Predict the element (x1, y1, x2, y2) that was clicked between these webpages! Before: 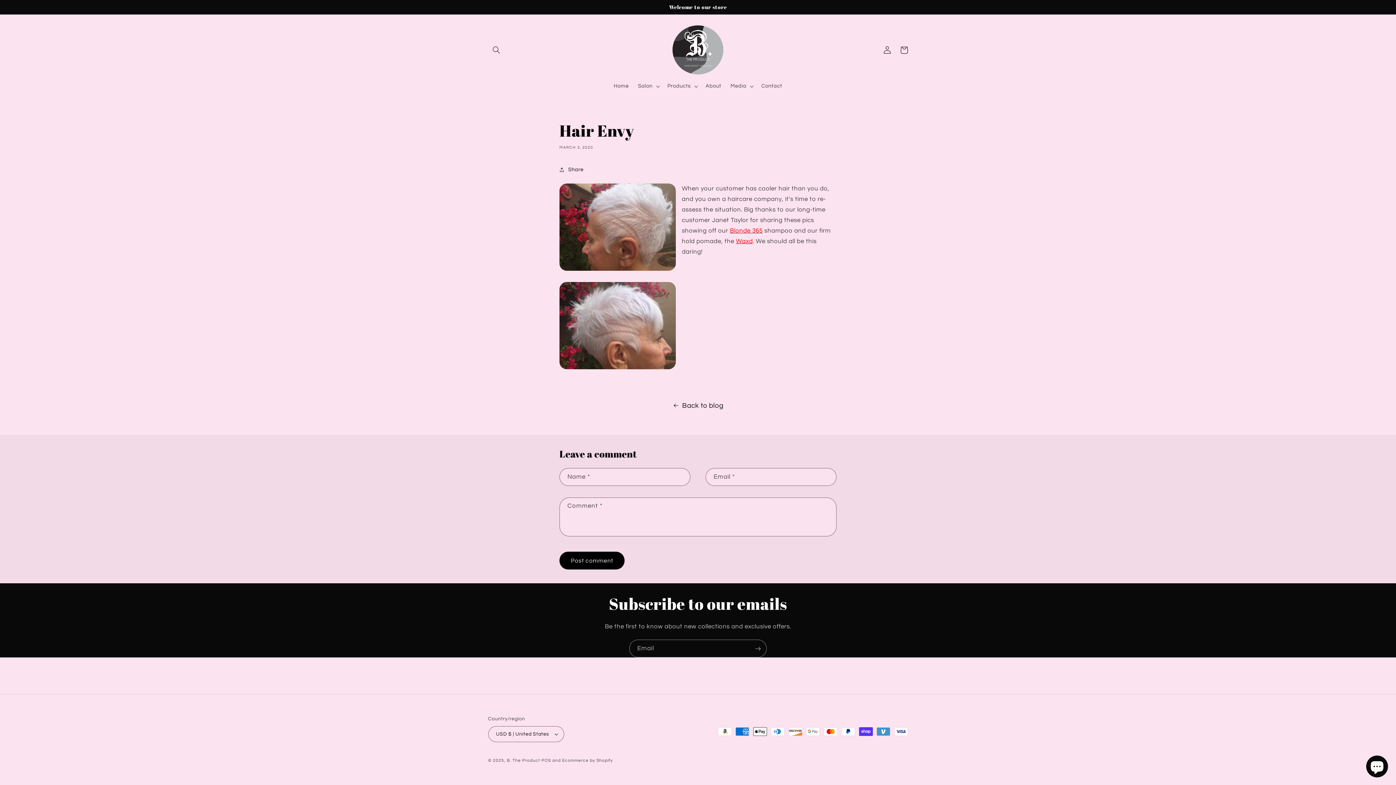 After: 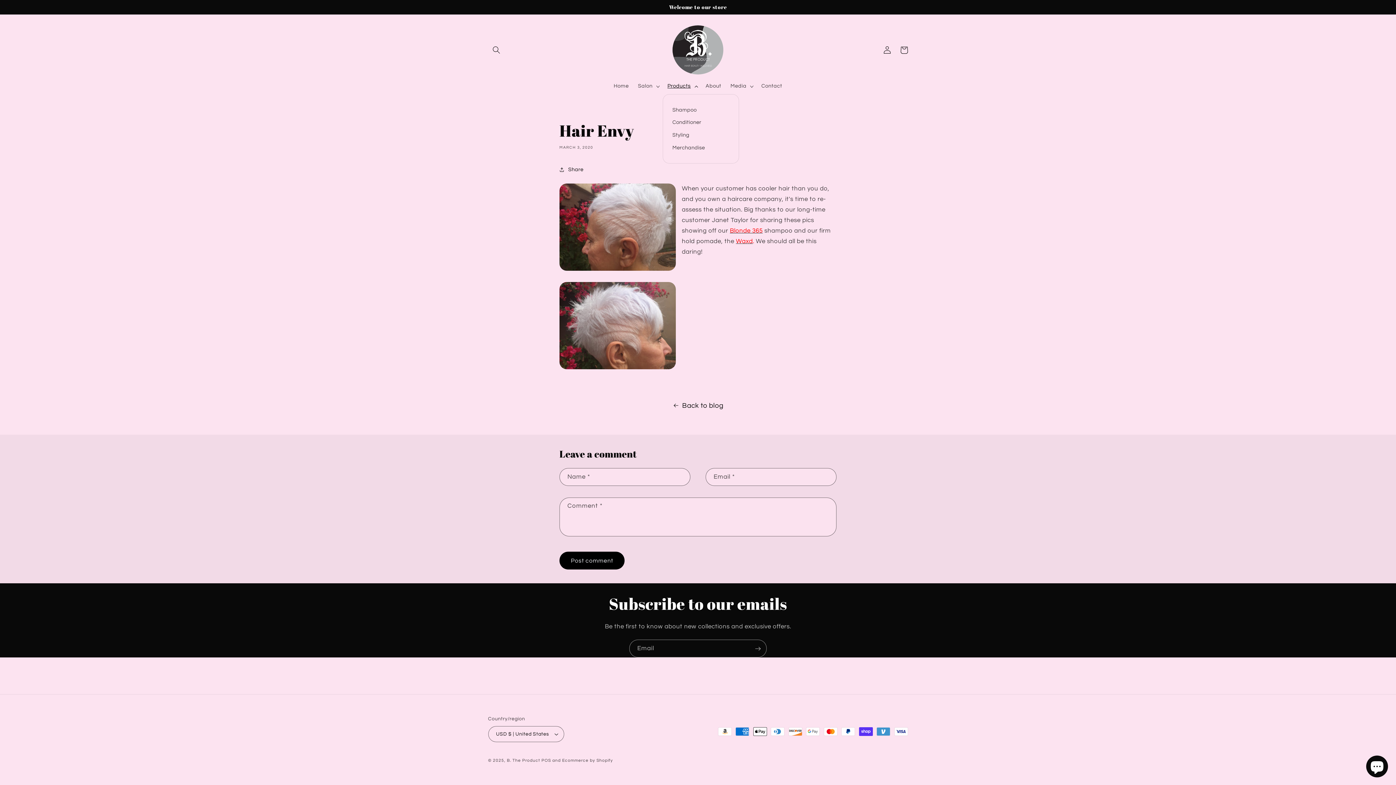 Action: label: Products bbox: (663, 78, 701, 94)